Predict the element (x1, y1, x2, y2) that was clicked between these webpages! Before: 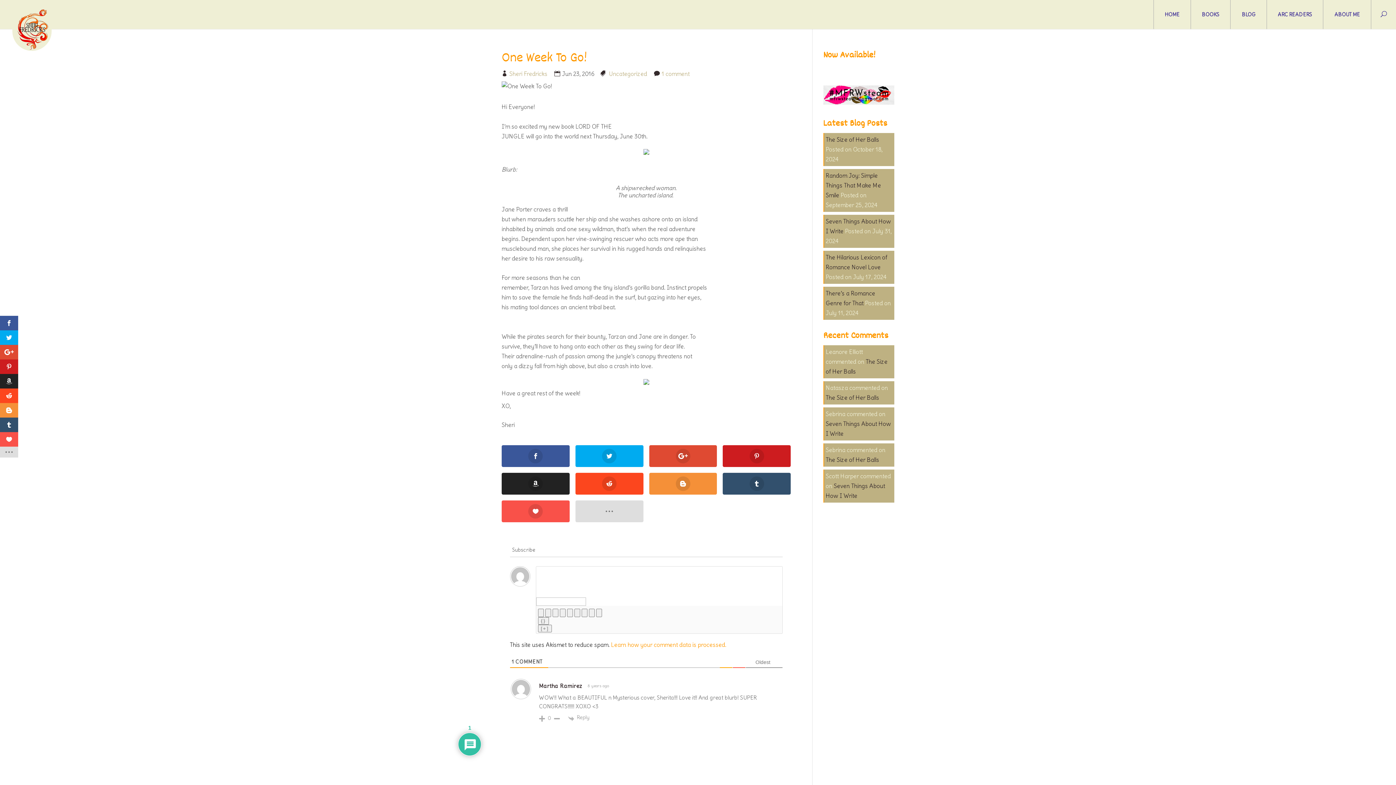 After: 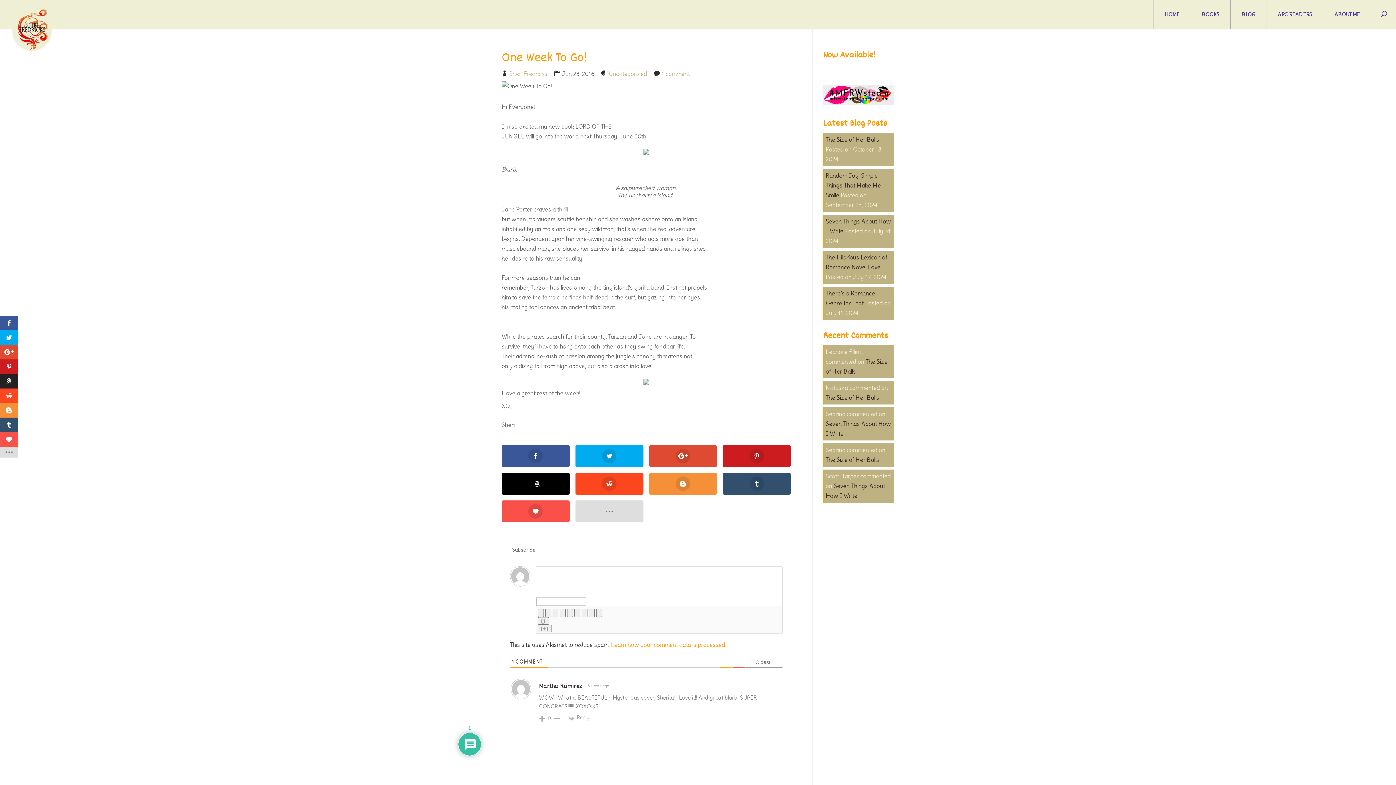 Action: bbox: (501, 473, 569, 494)